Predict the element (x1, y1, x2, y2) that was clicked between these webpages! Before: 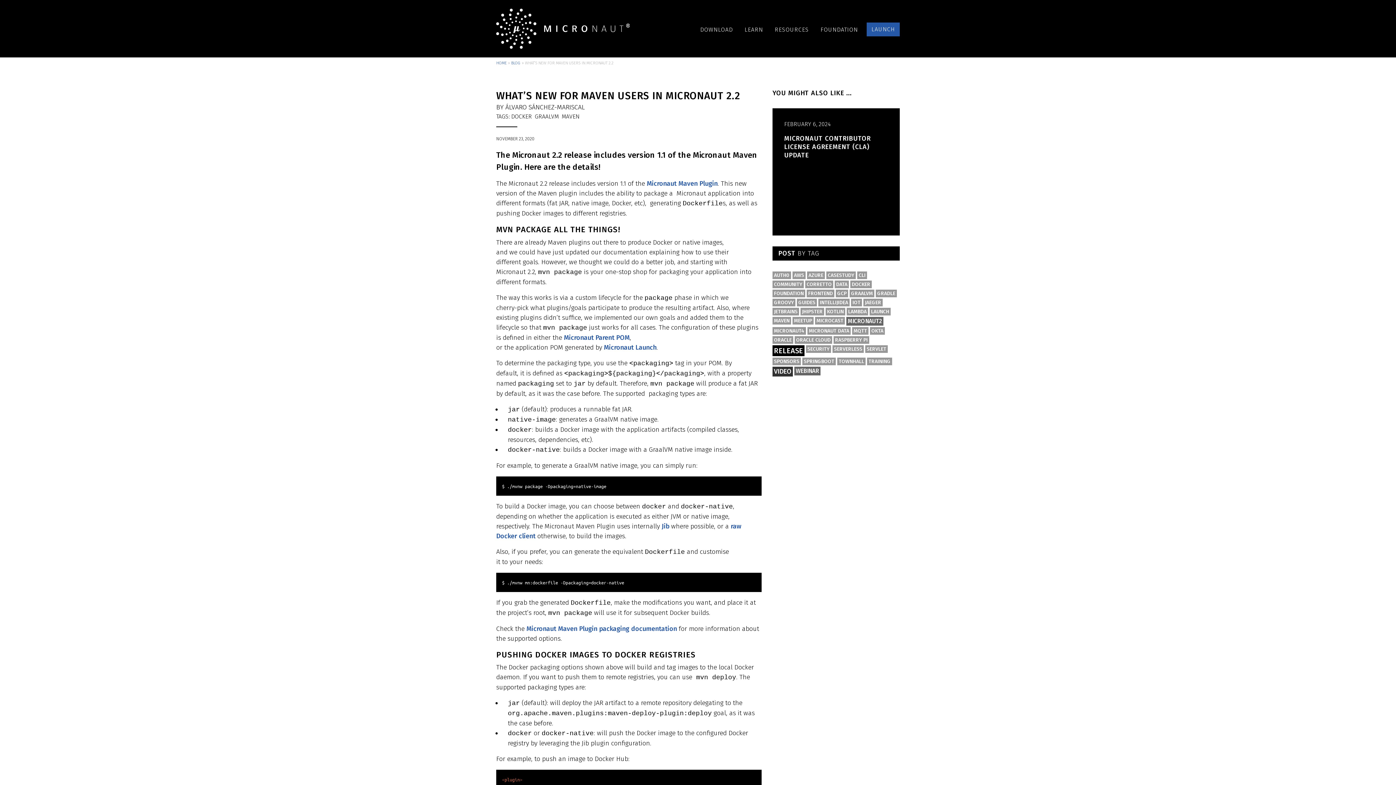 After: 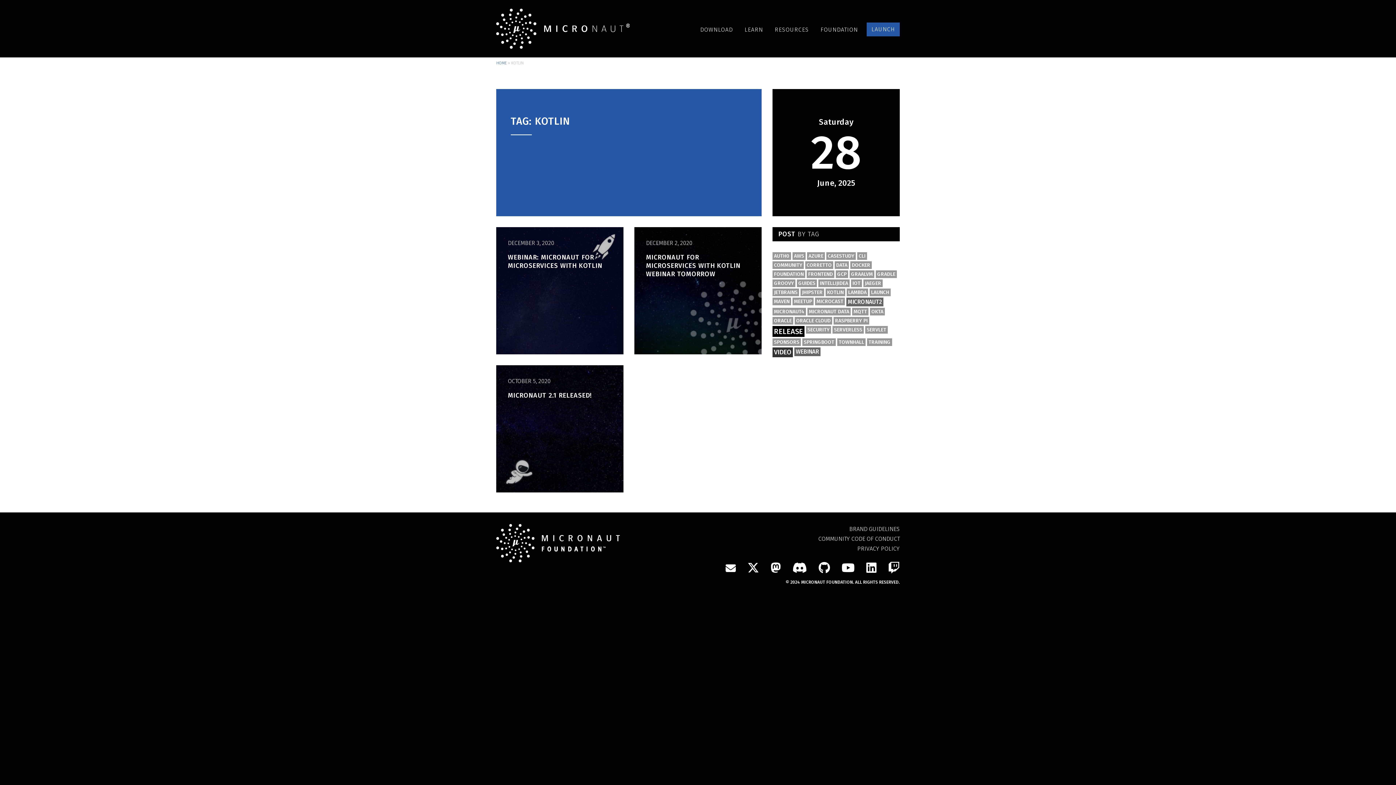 Action: label: kotlin (3 items) bbox: (825, 307, 845, 315)